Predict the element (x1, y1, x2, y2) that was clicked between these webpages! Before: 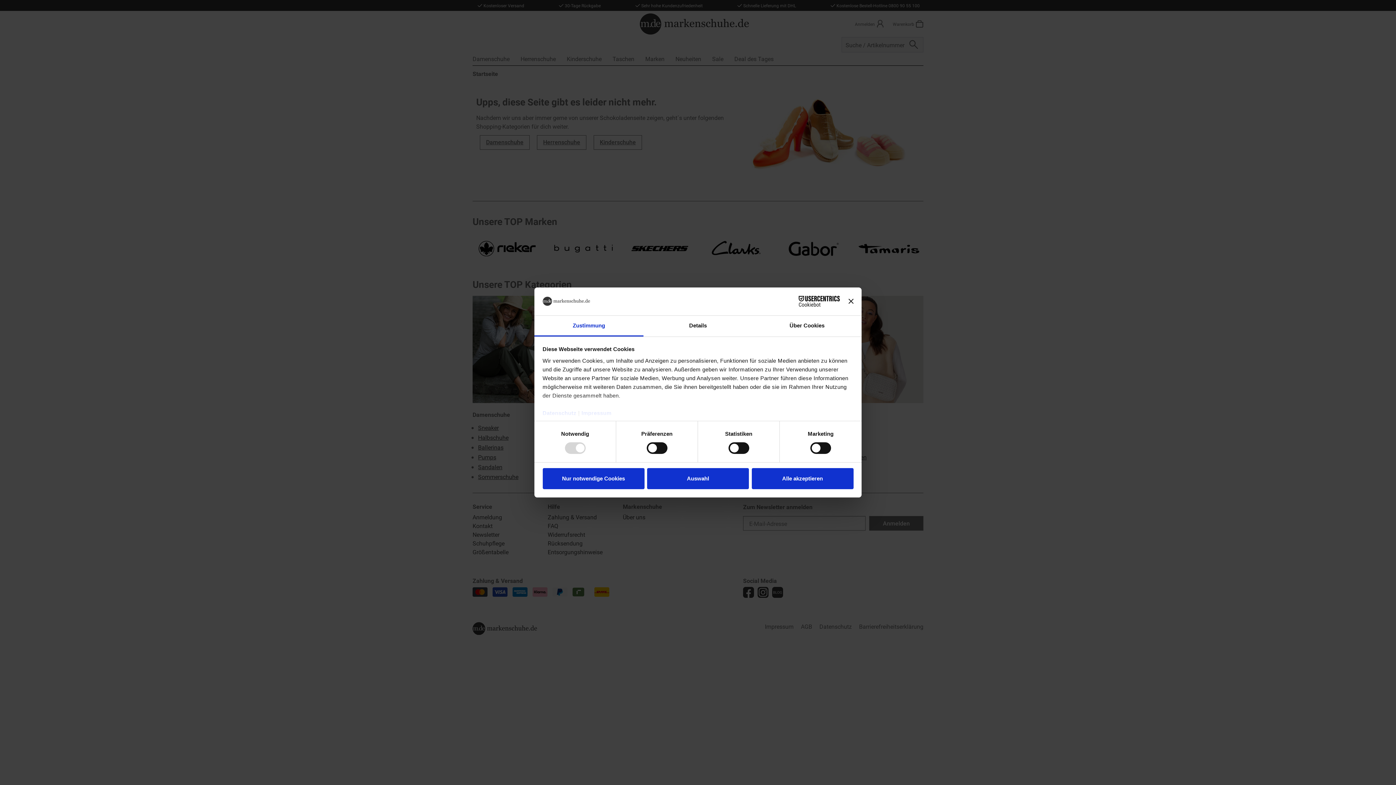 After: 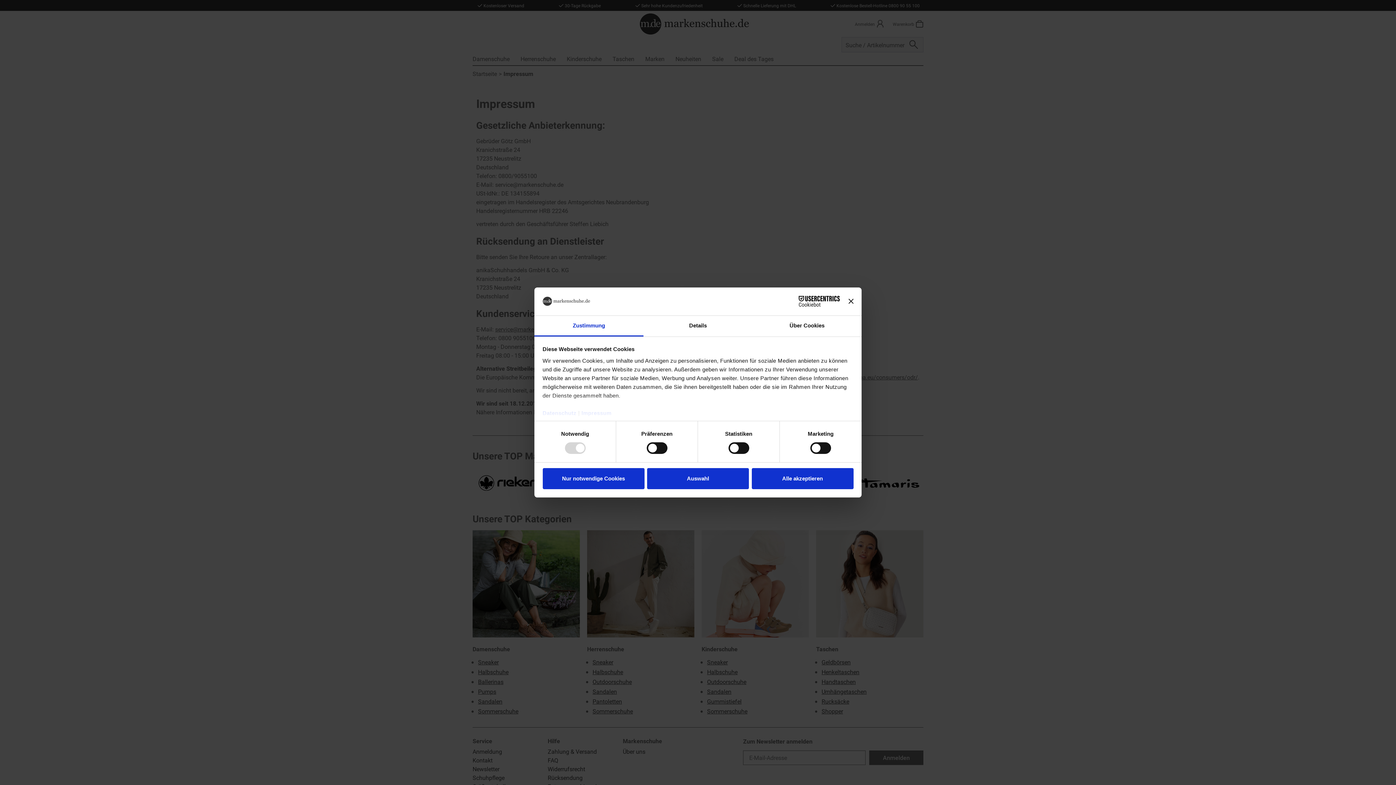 Action: bbox: (581, 410, 611, 416) label: Impressum